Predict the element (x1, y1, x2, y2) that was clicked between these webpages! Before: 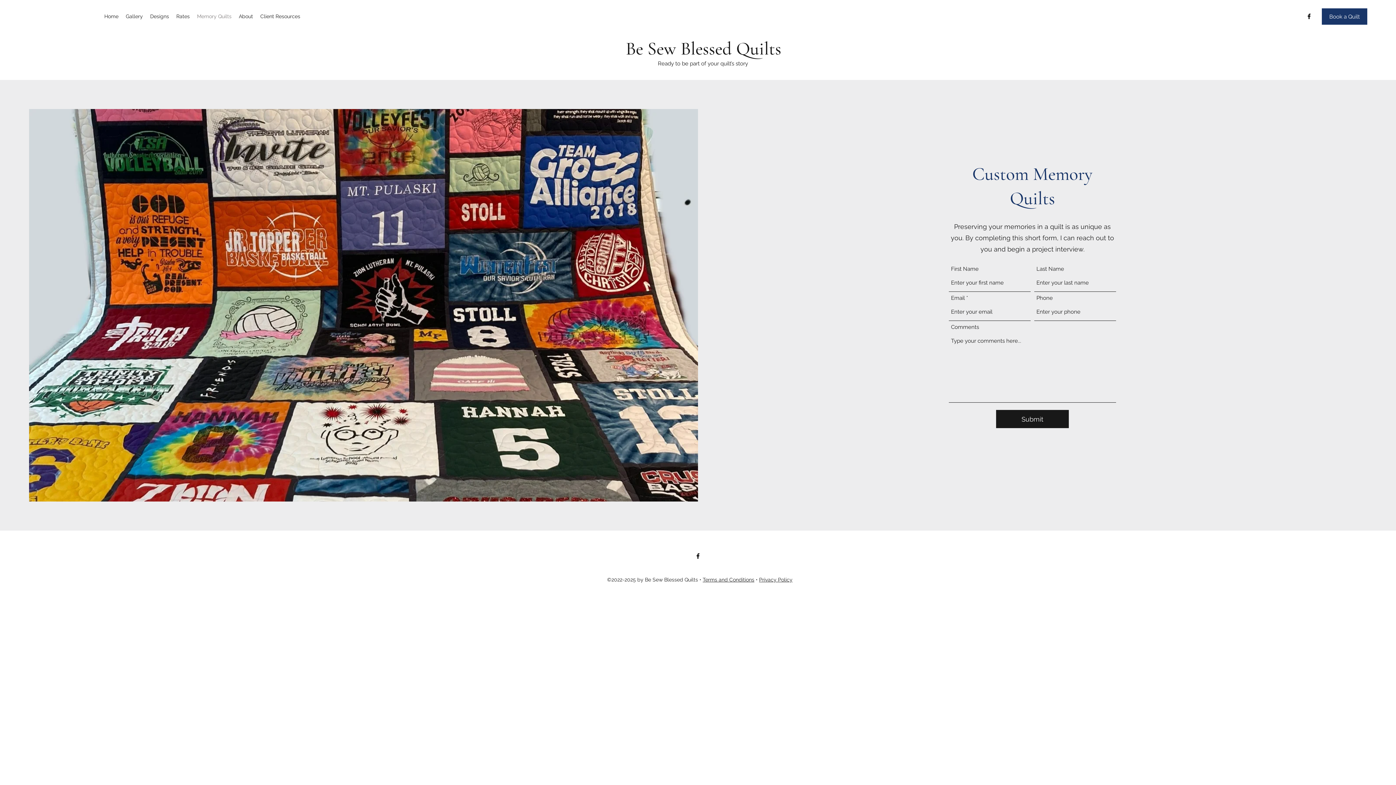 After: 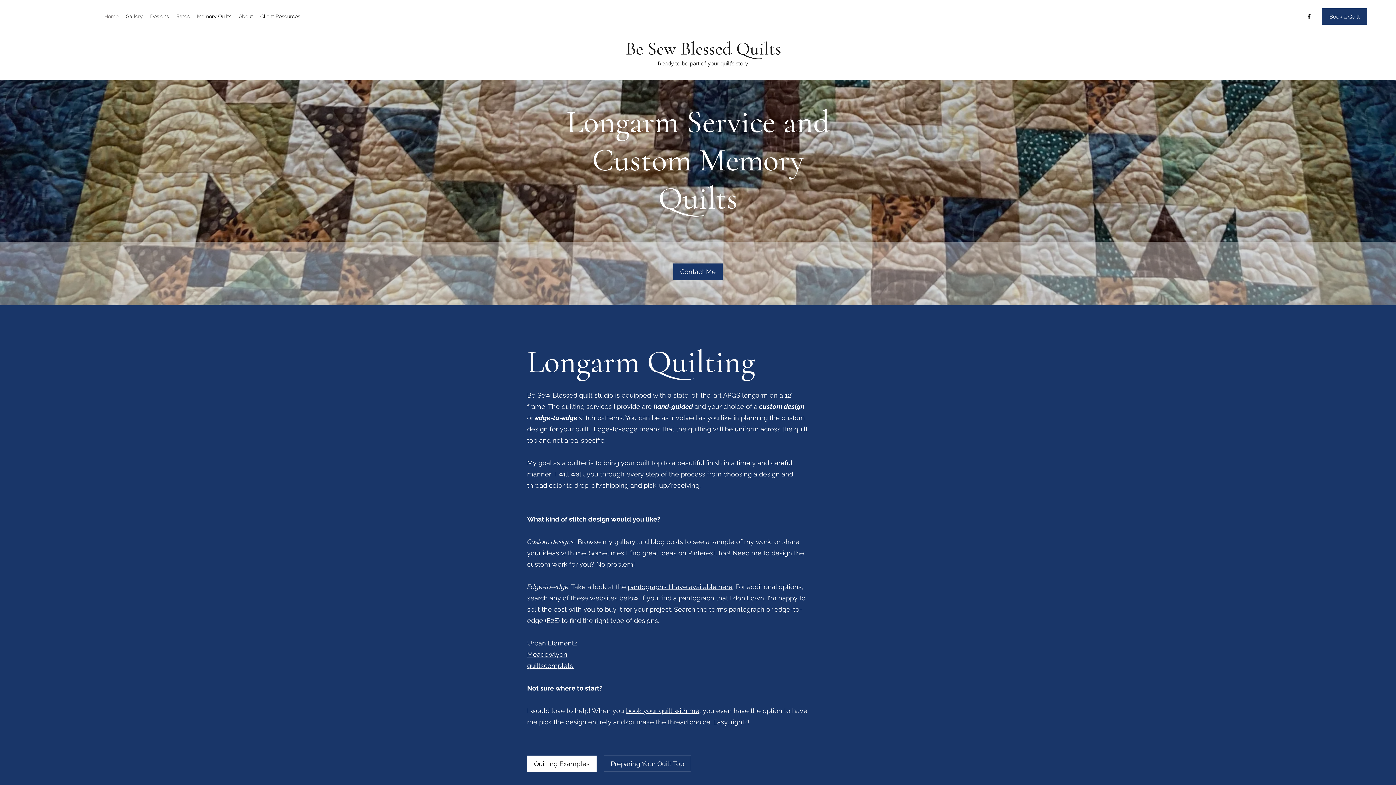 Action: bbox: (625, 37, 781, 59) label: Be Sew Blessed Quilts